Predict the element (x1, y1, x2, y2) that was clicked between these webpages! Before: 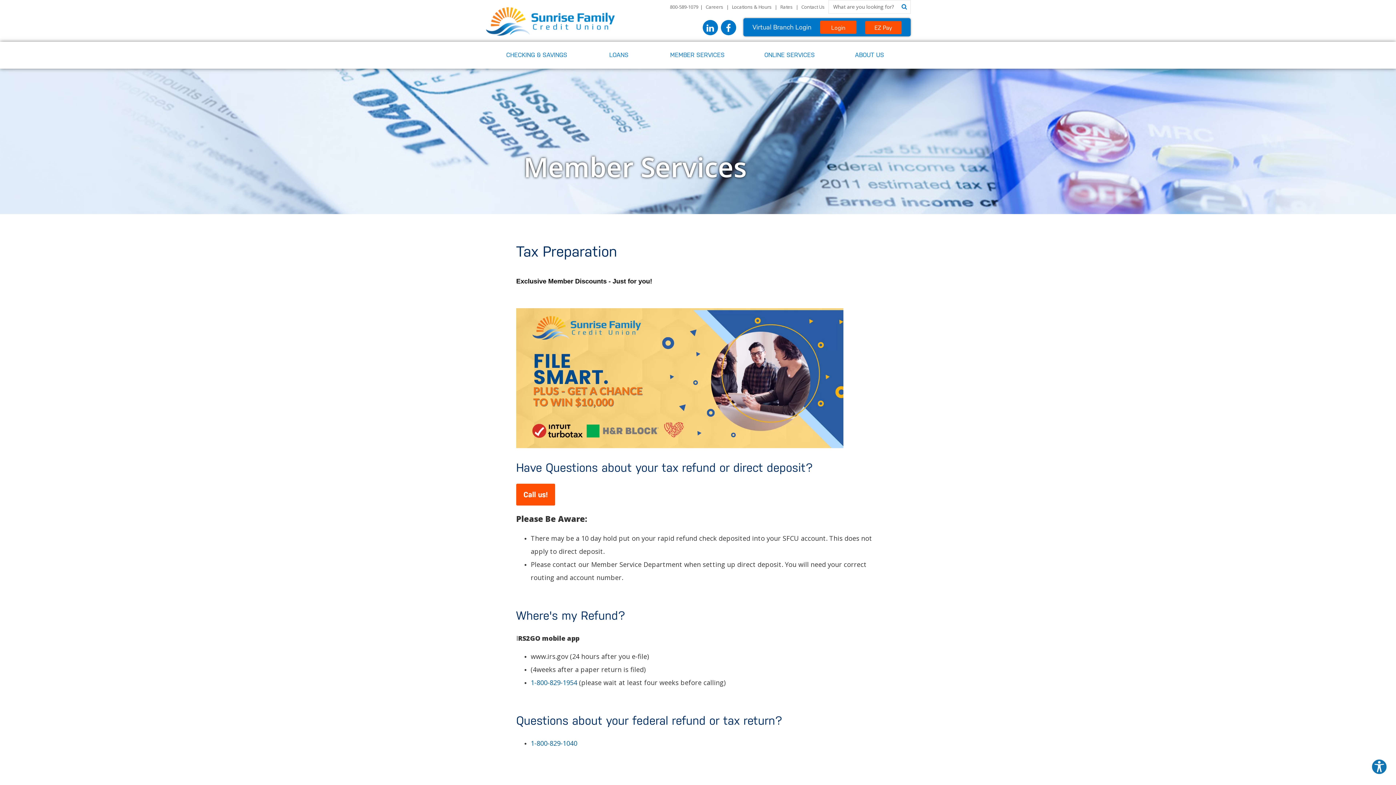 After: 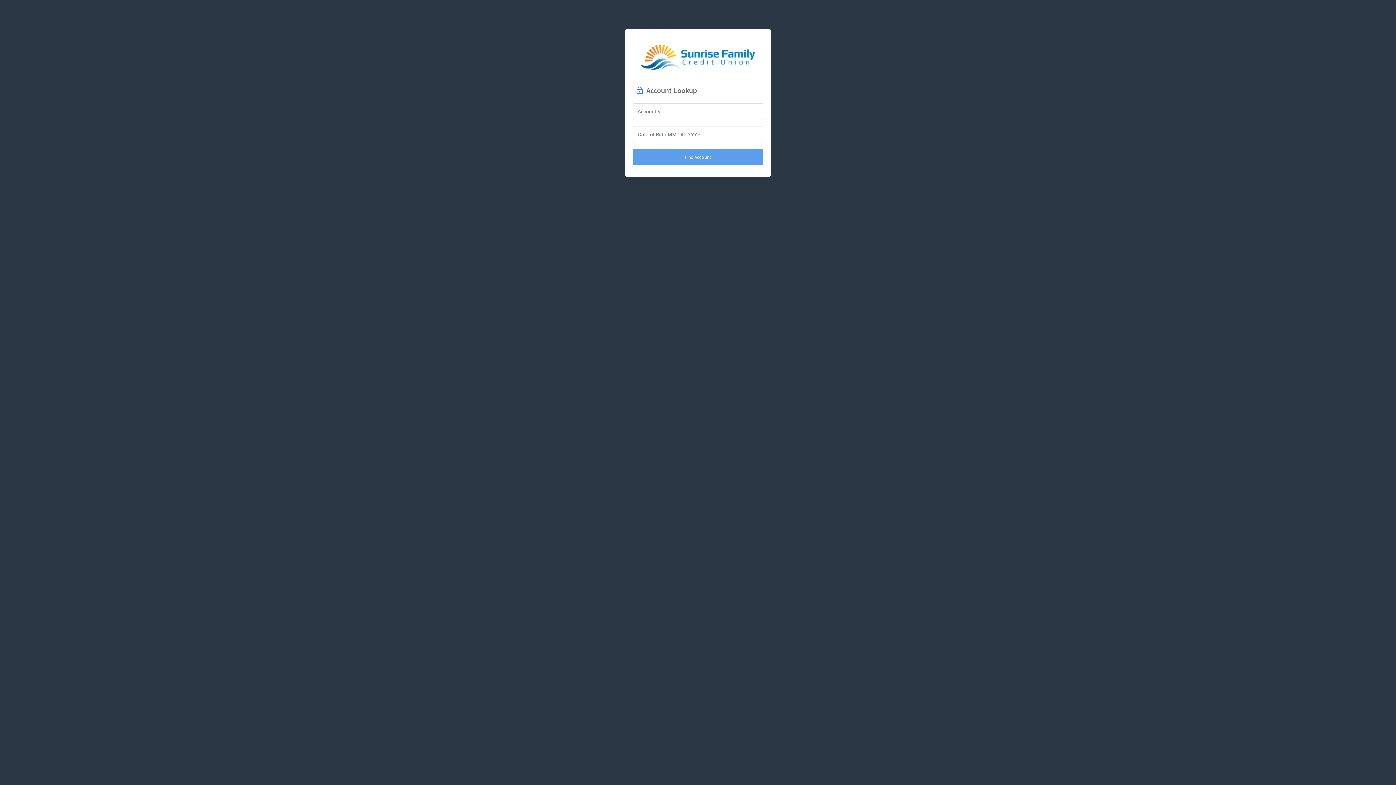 Action: bbox: (865, 21, 901, 34) label: EZ Pay